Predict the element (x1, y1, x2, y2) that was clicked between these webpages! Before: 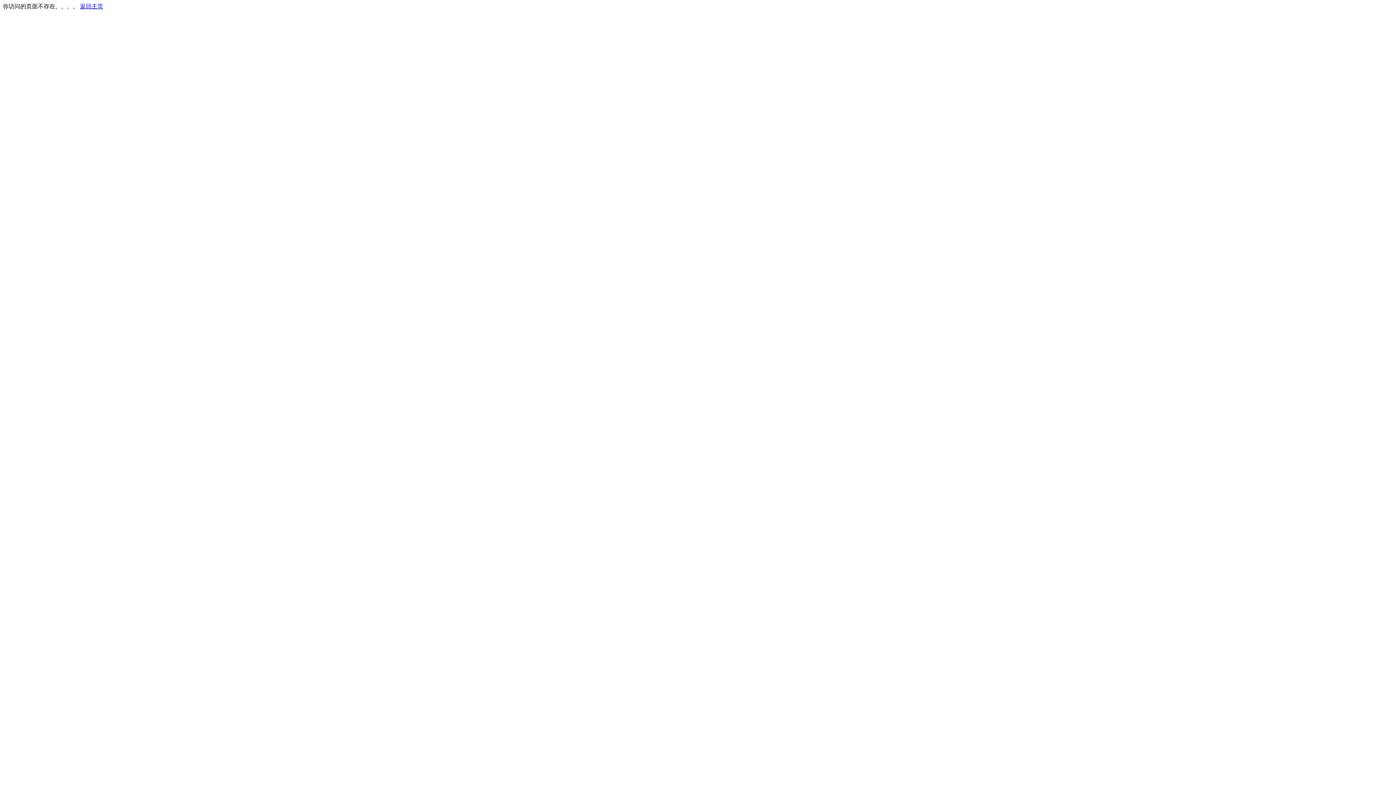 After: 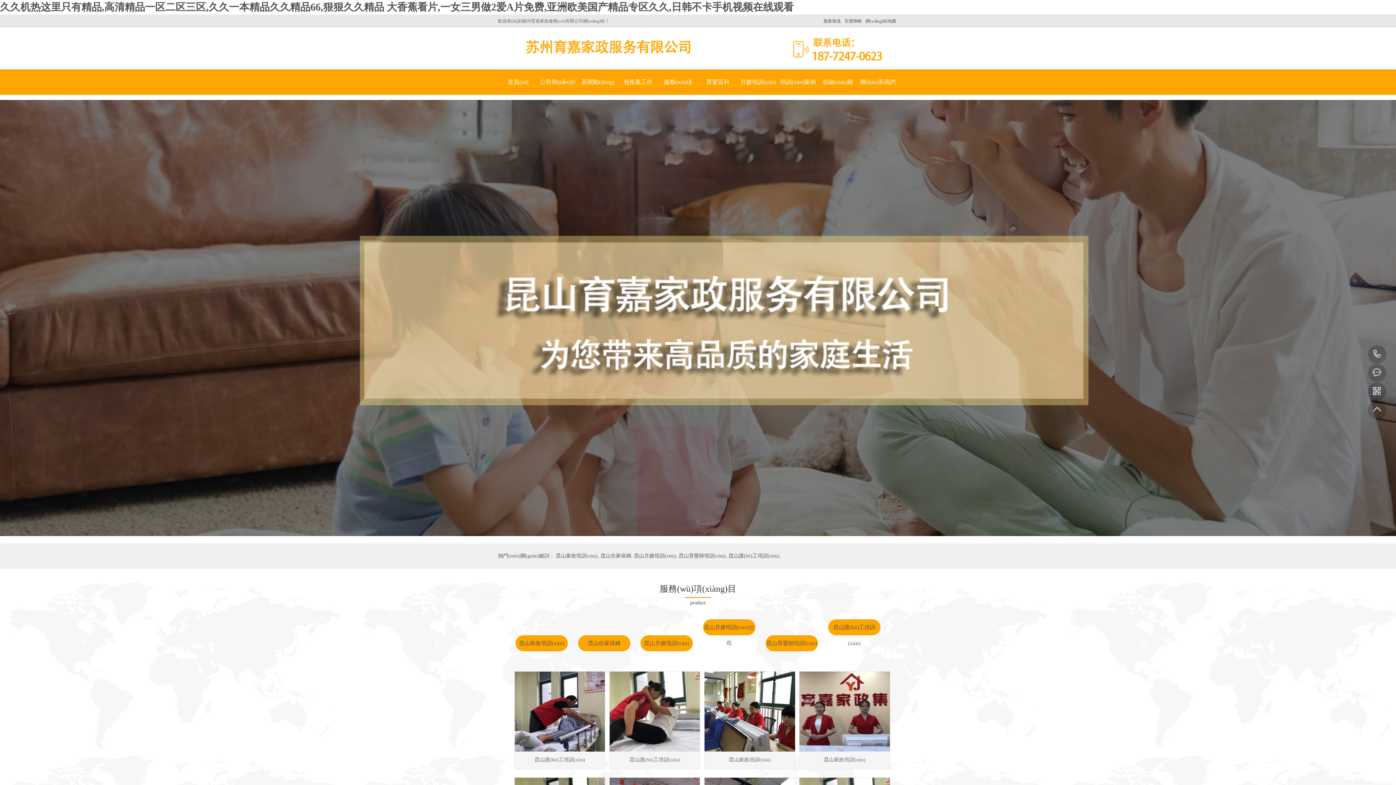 Action: label: 返回主页 bbox: (80, 3, 103, 9)